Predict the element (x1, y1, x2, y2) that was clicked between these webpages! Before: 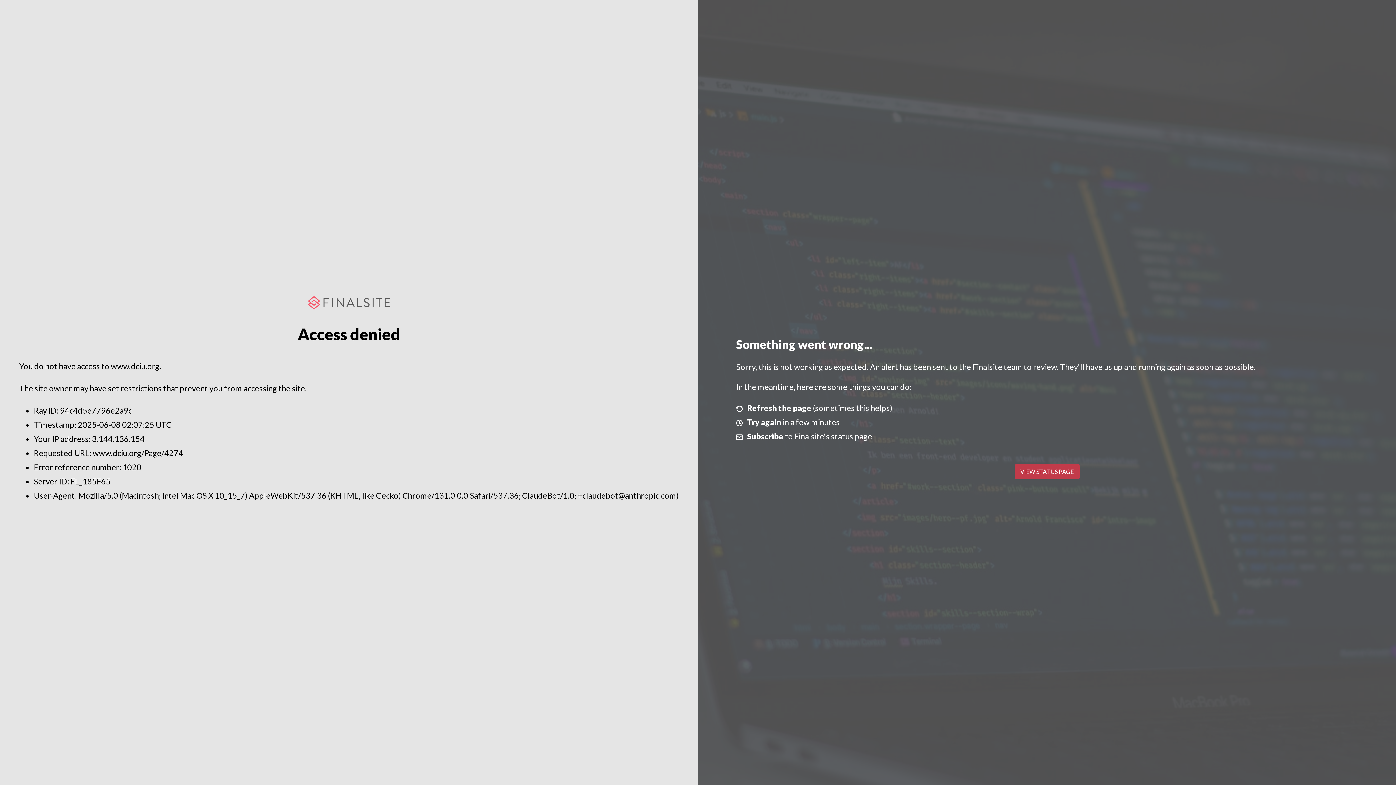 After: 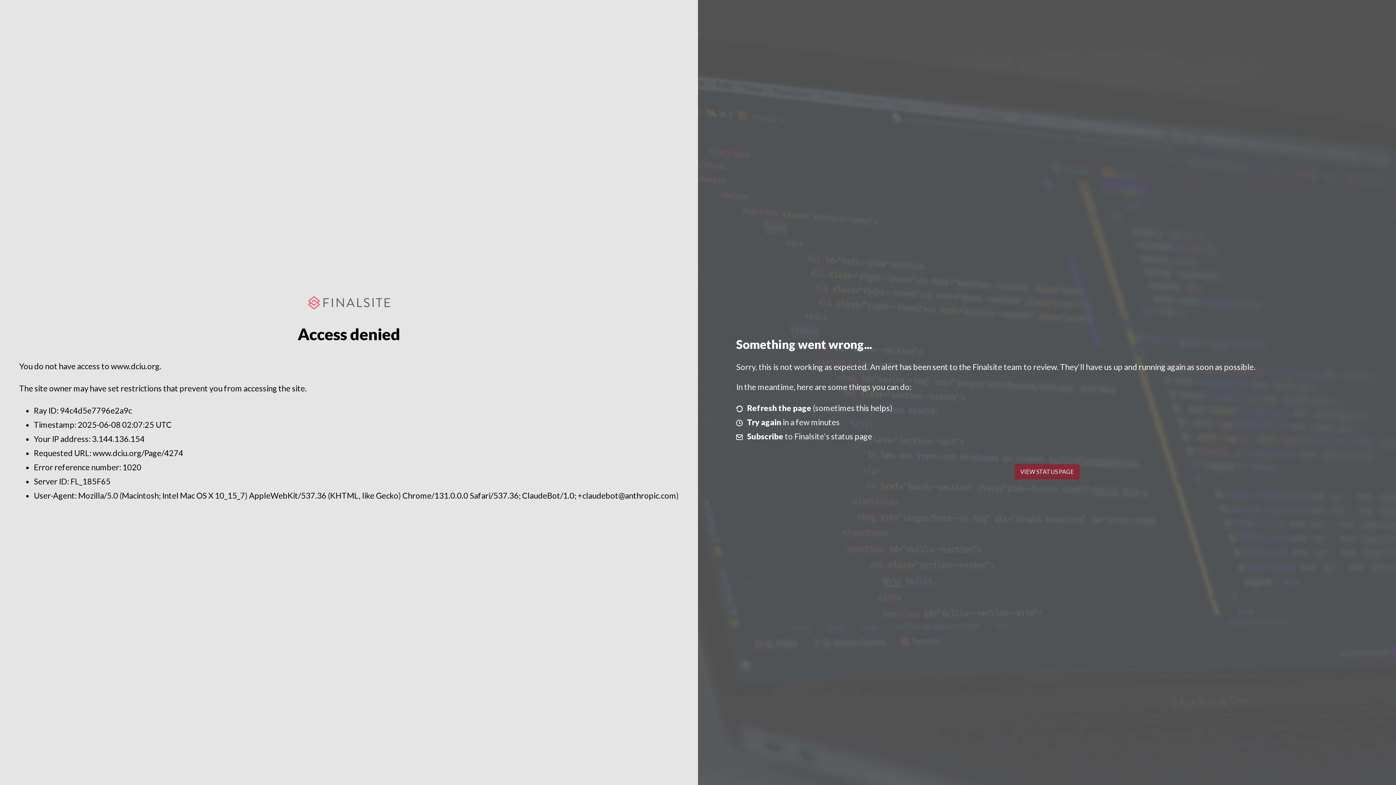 Action: bbox: (1014, 464, 1079, 479) label: VIEW STATUS PAGE